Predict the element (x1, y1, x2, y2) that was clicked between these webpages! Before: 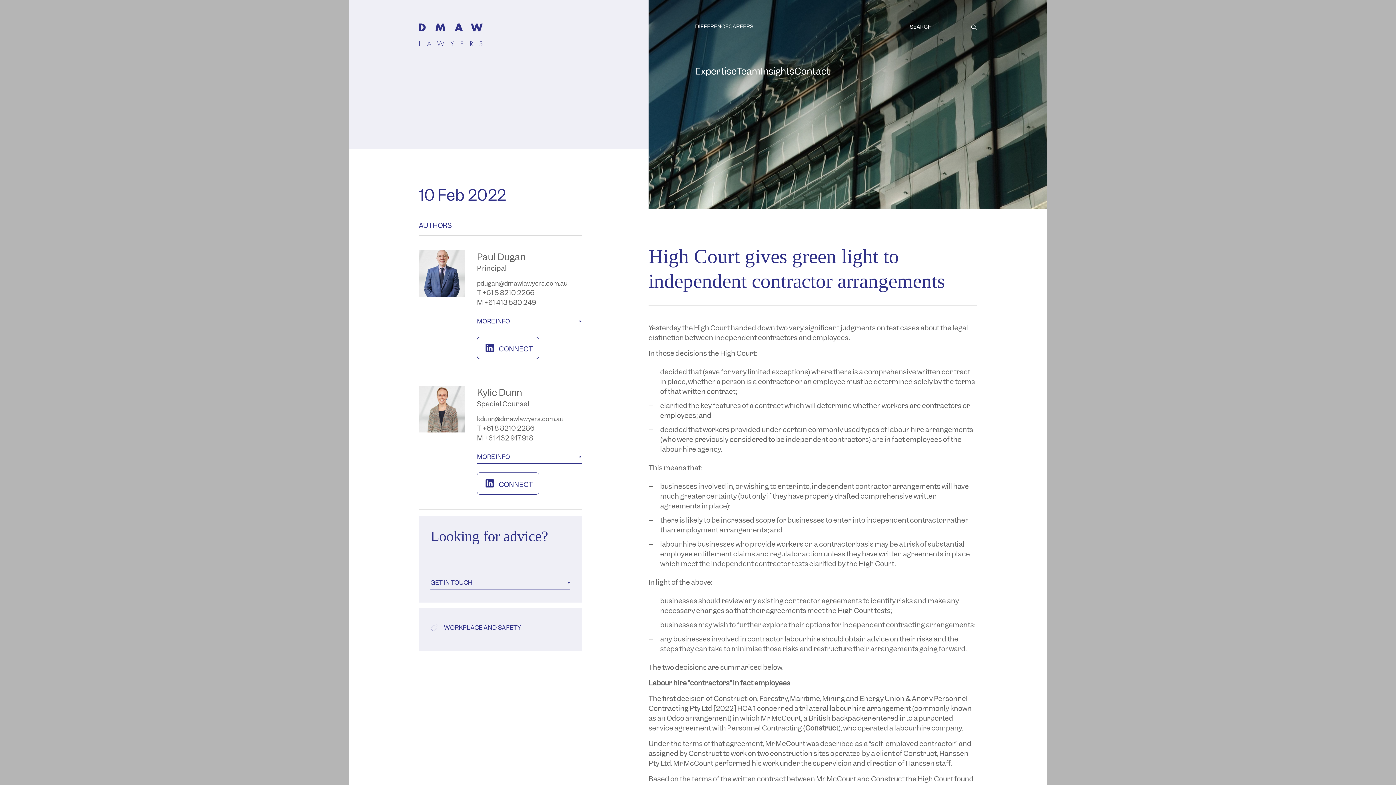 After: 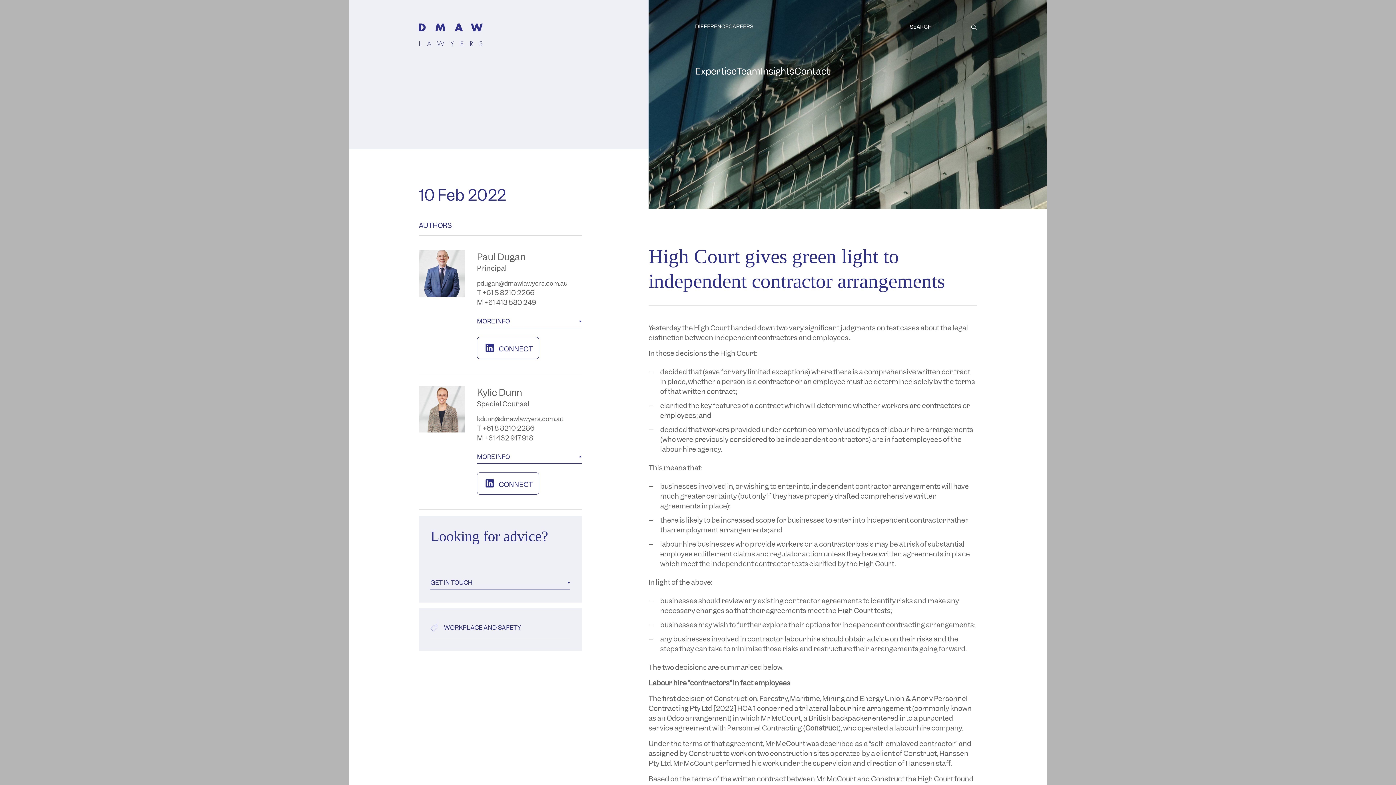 Action: bbox: (477, 279, 581, 287) label: pdugan@dmawlawyers.com.au